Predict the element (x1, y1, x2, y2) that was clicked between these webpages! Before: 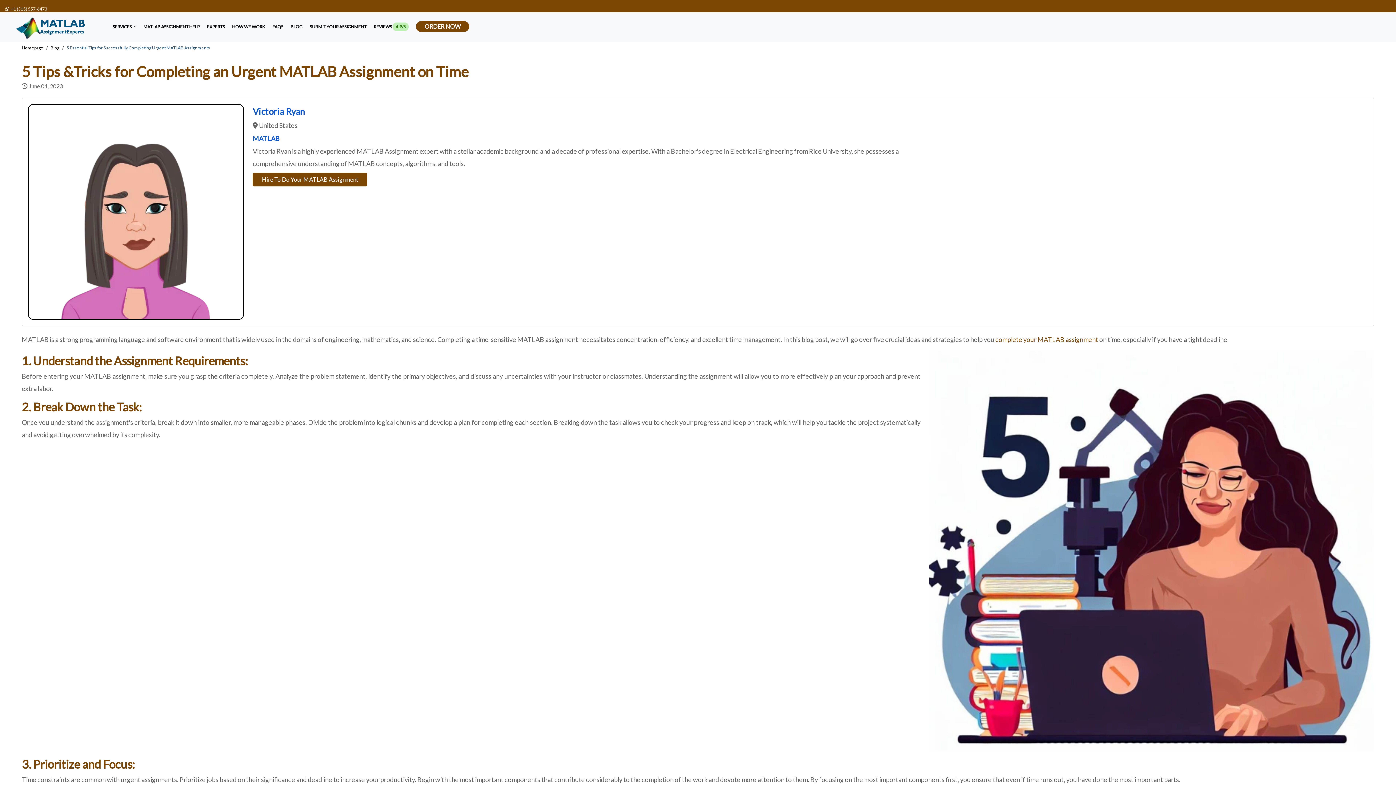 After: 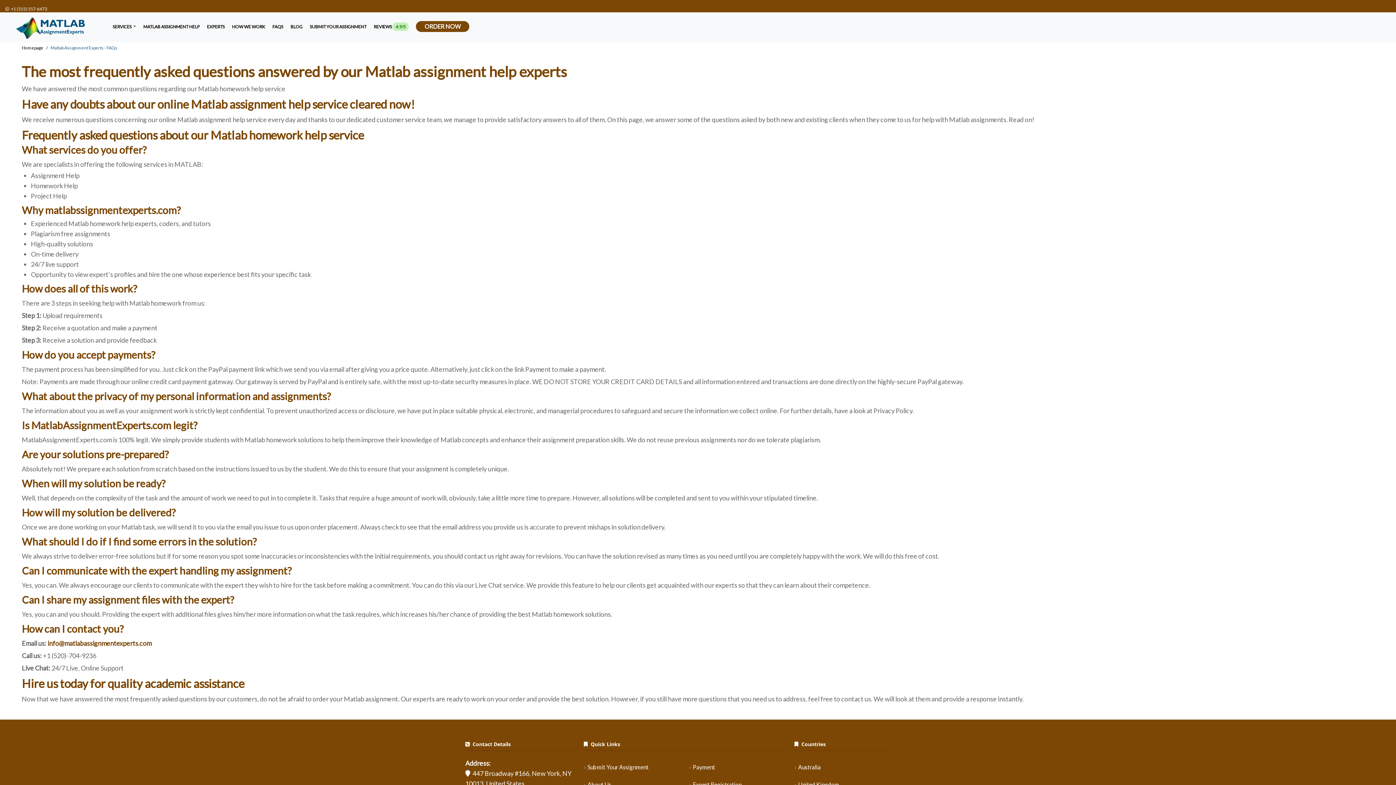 Action: bbox: (272, 16, 283, 32) label: FAQS